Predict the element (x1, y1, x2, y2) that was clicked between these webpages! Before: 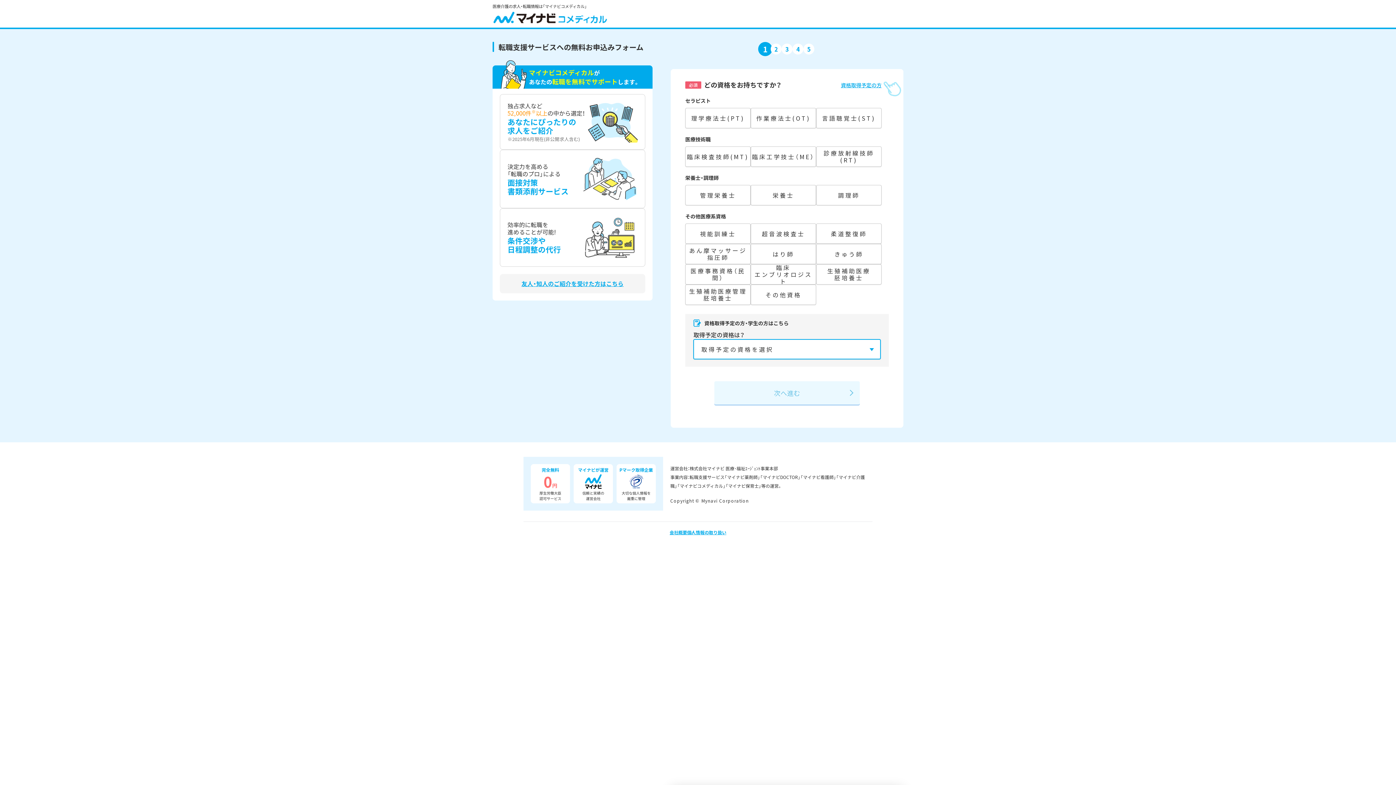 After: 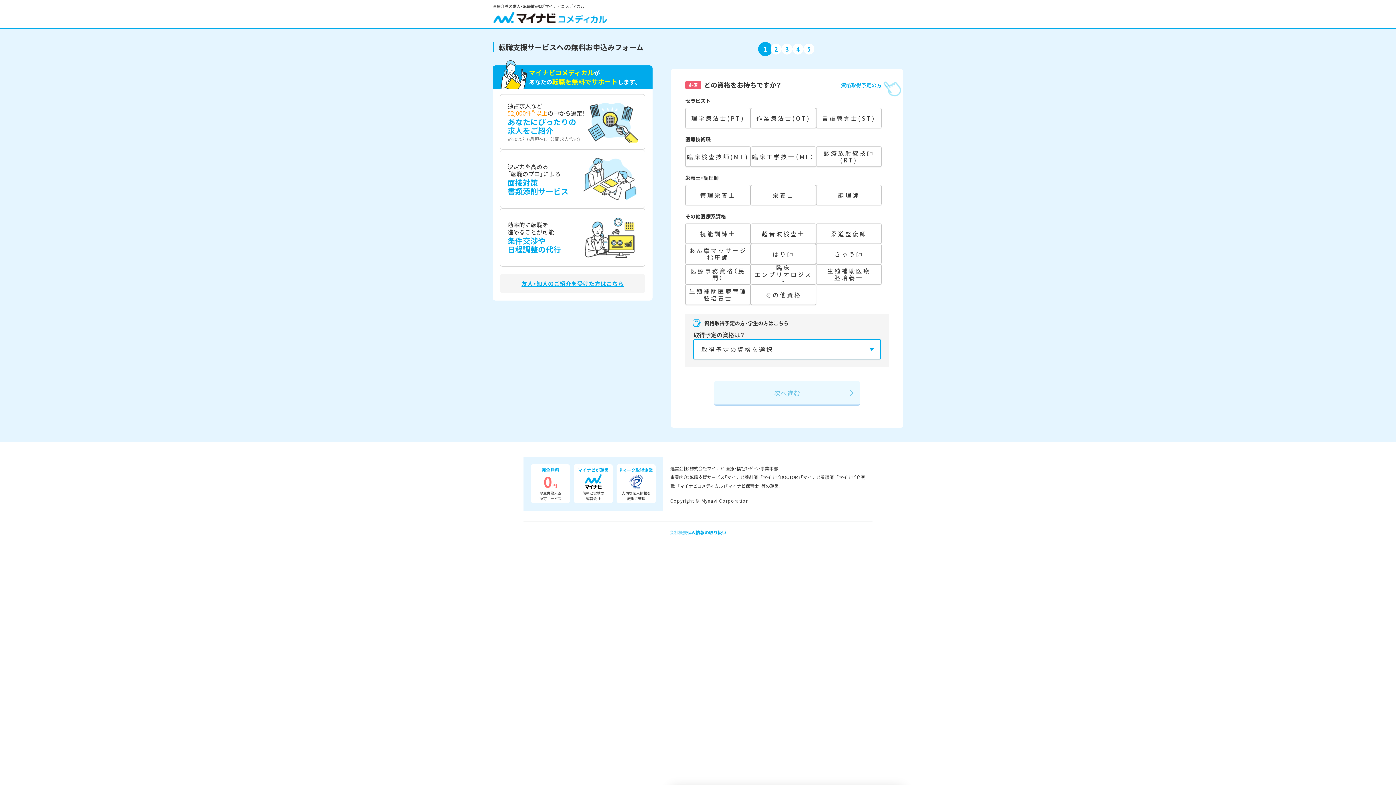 Action: bbox: (669, 529, 687, 535) label: 会社概要